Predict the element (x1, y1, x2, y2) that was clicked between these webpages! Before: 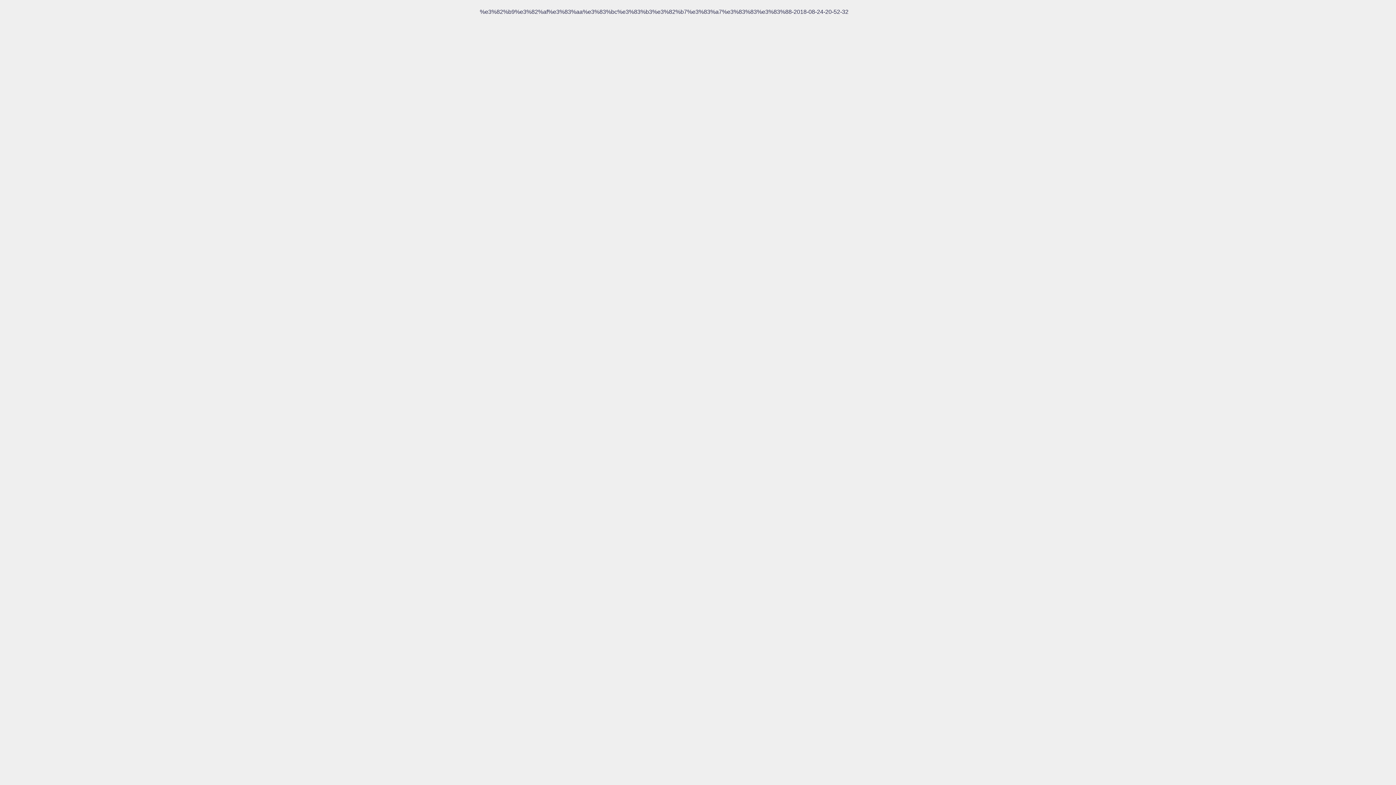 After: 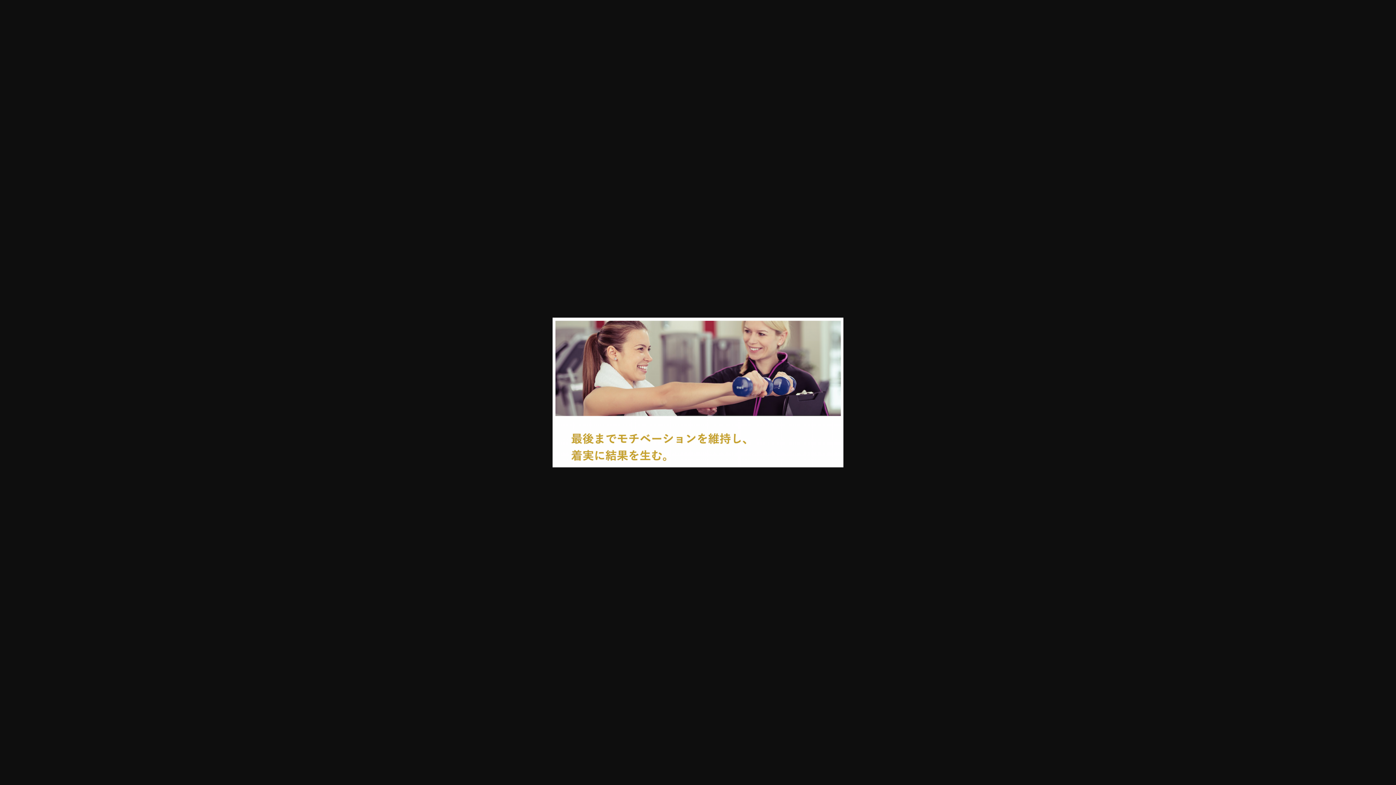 Action: label: %e3%82%b9%e3%82%af%e3%83%aa%e3%83%bc%e3%83%b3%e3%82%b7%e3%83%a7%e3%83%83%e3%83%88-2018-08-24-20-52-32 bbox: (480, 8, 848, 14)